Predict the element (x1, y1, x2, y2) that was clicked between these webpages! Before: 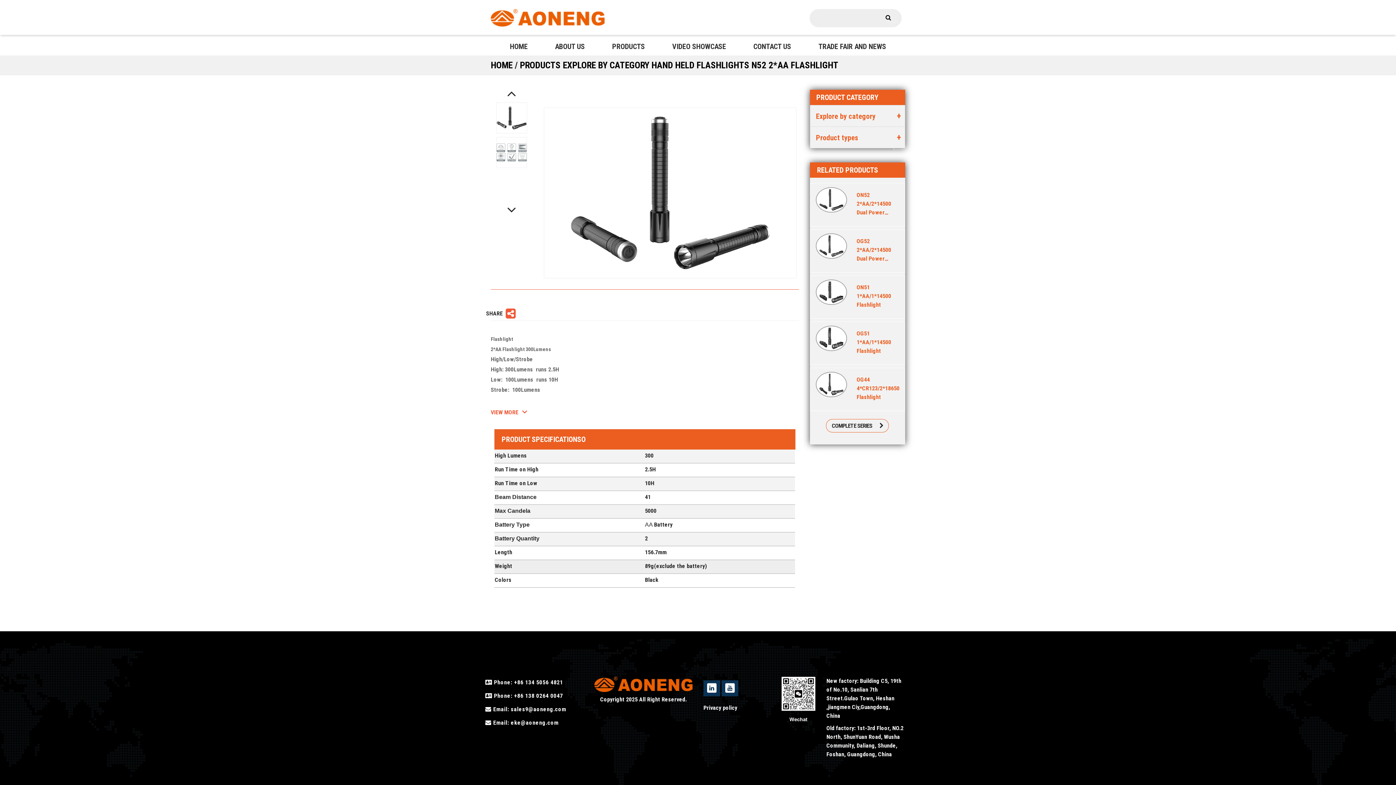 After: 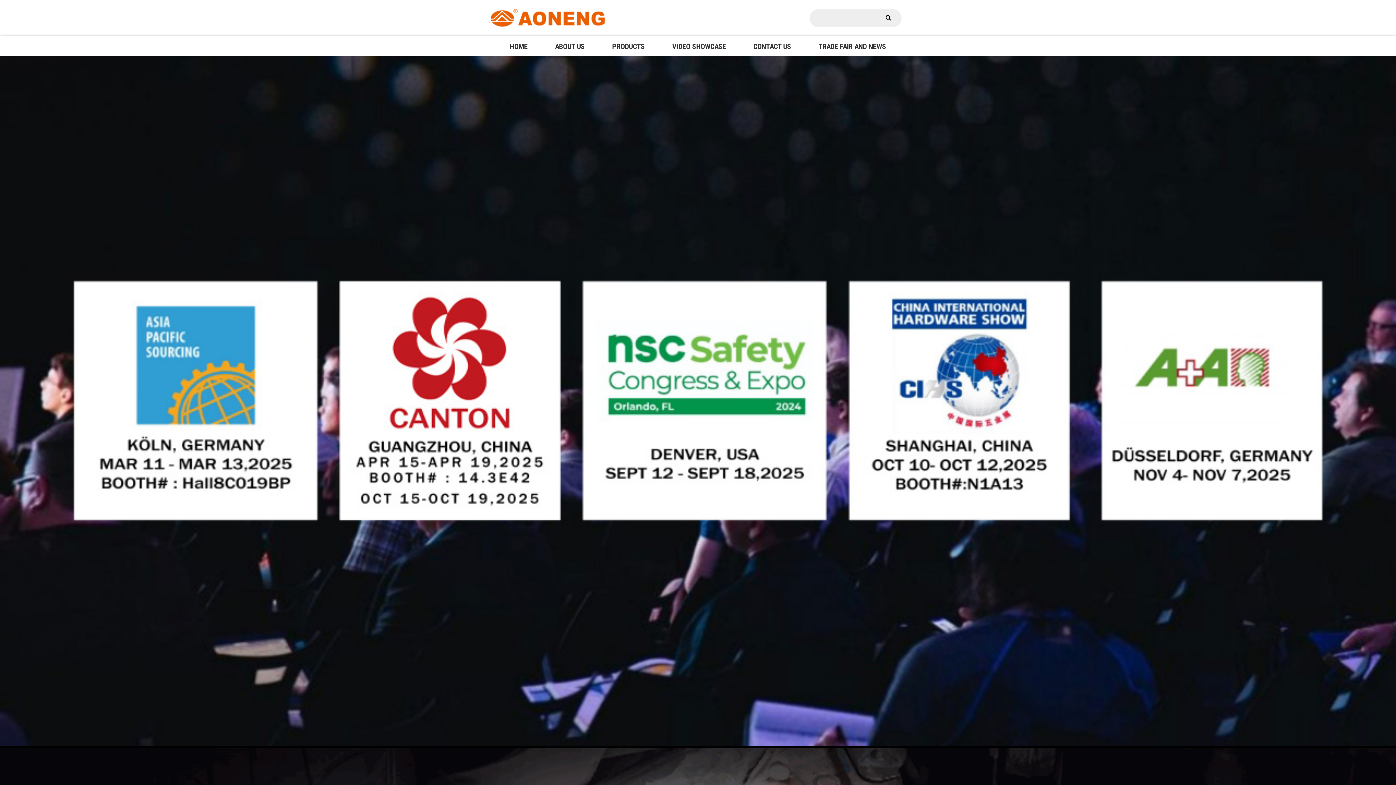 Action: label: HOME bbox: (490, 60, 512, 70)